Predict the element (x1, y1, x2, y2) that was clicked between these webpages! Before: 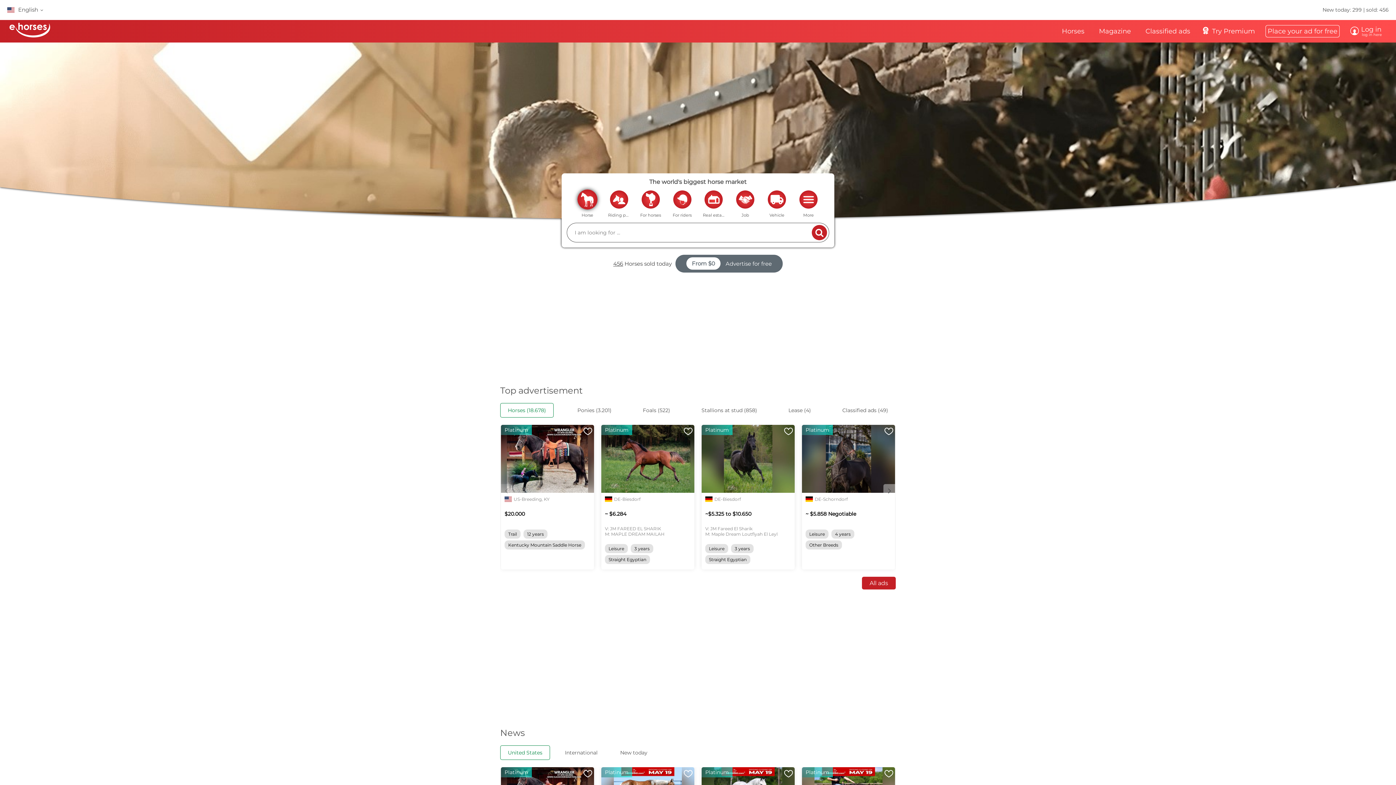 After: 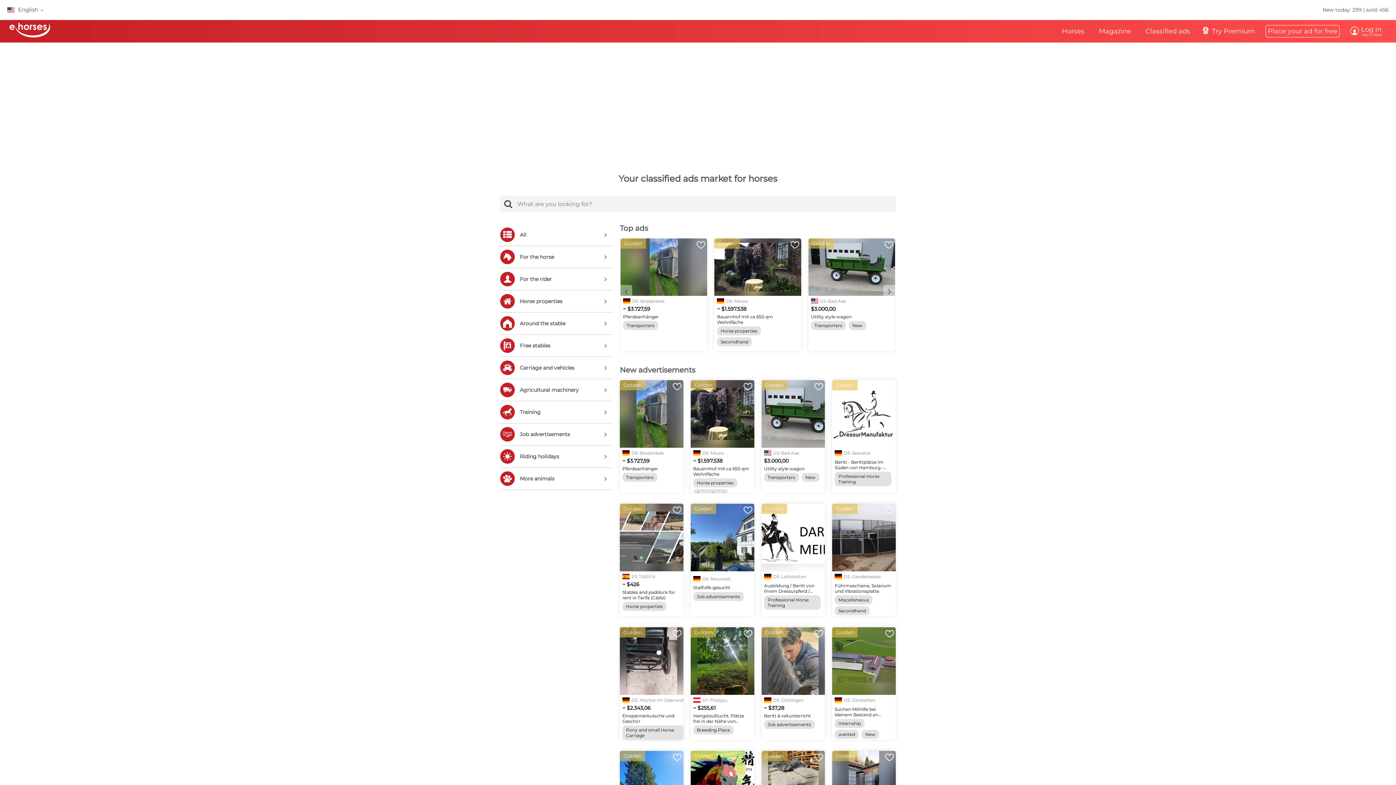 Action: bbox: (799, 190, 817, 208)